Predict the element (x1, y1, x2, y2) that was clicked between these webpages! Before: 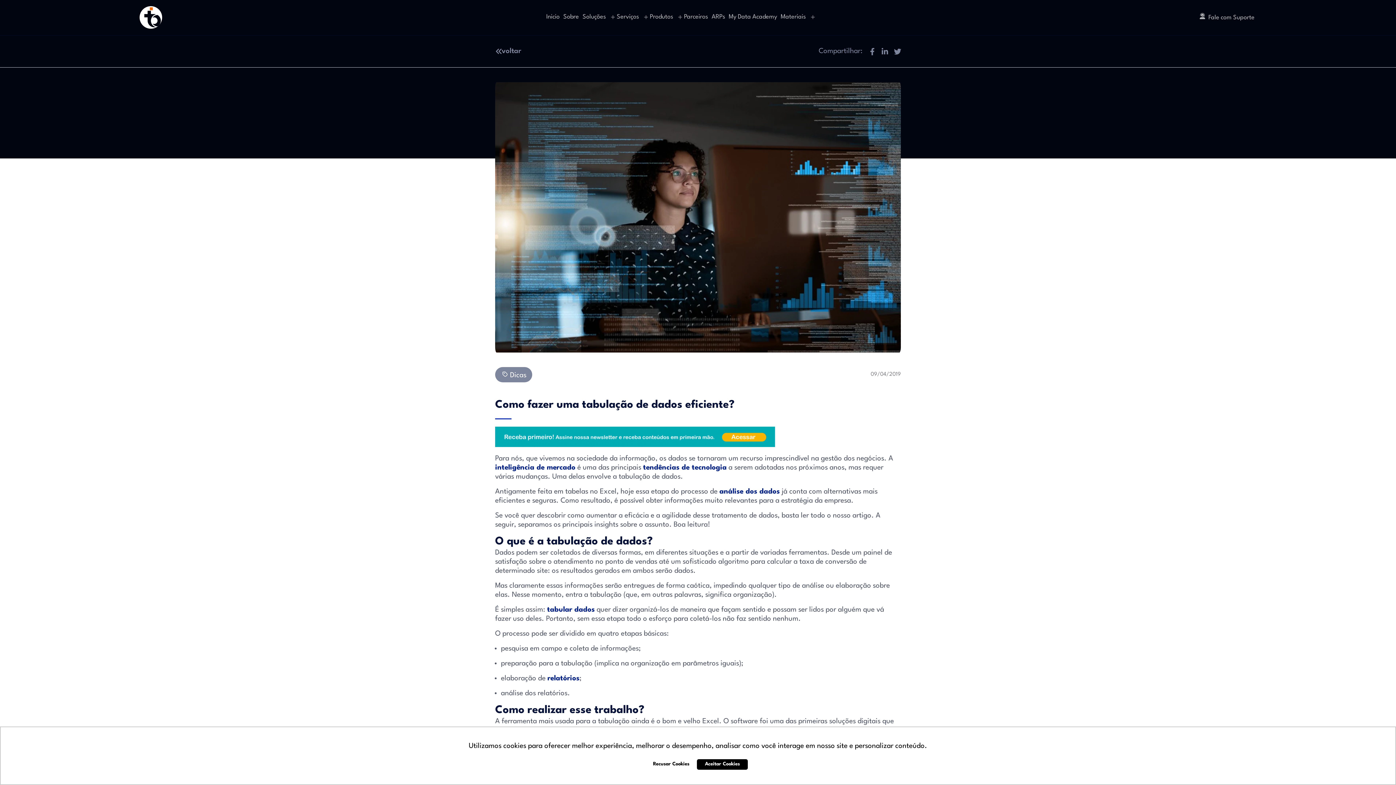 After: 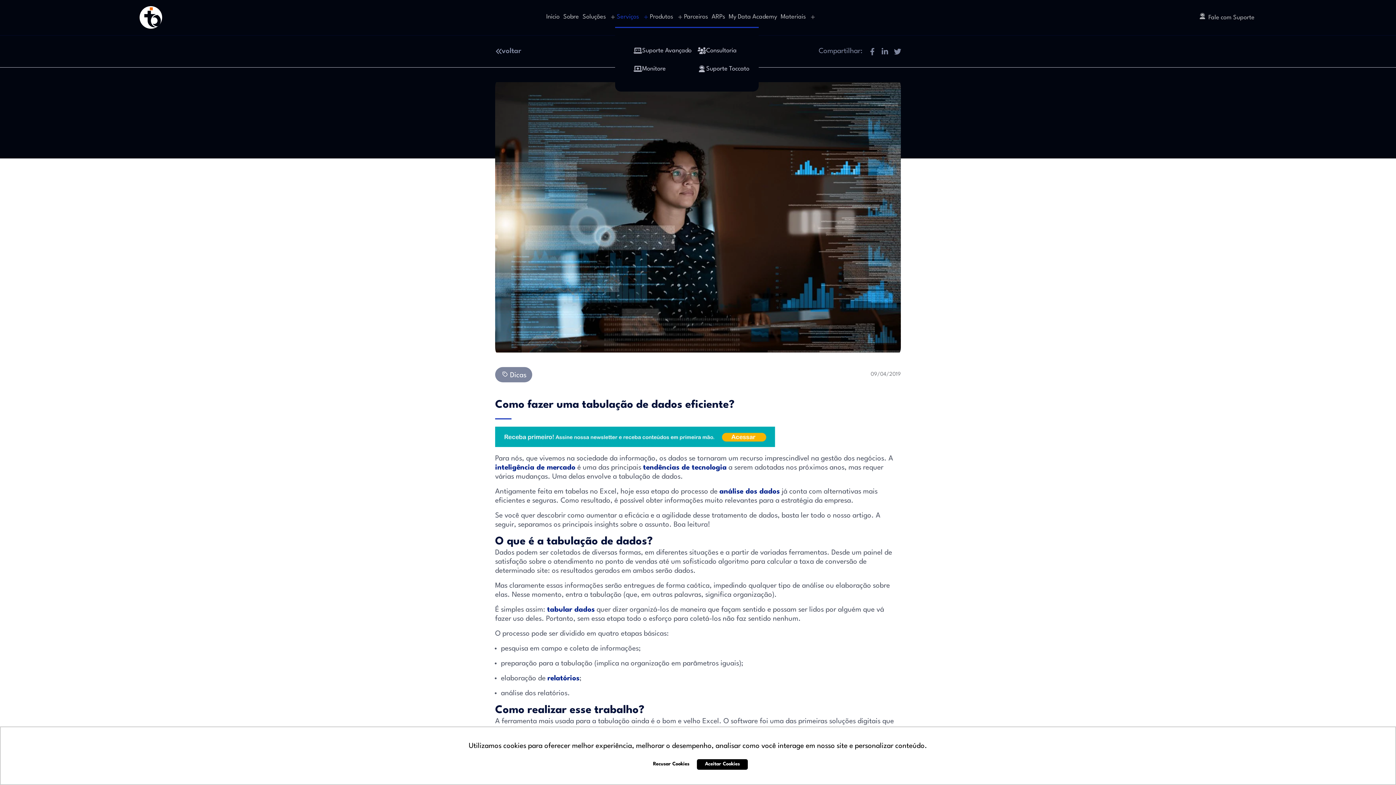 Action: bbox: (640, 9, 648, 24)